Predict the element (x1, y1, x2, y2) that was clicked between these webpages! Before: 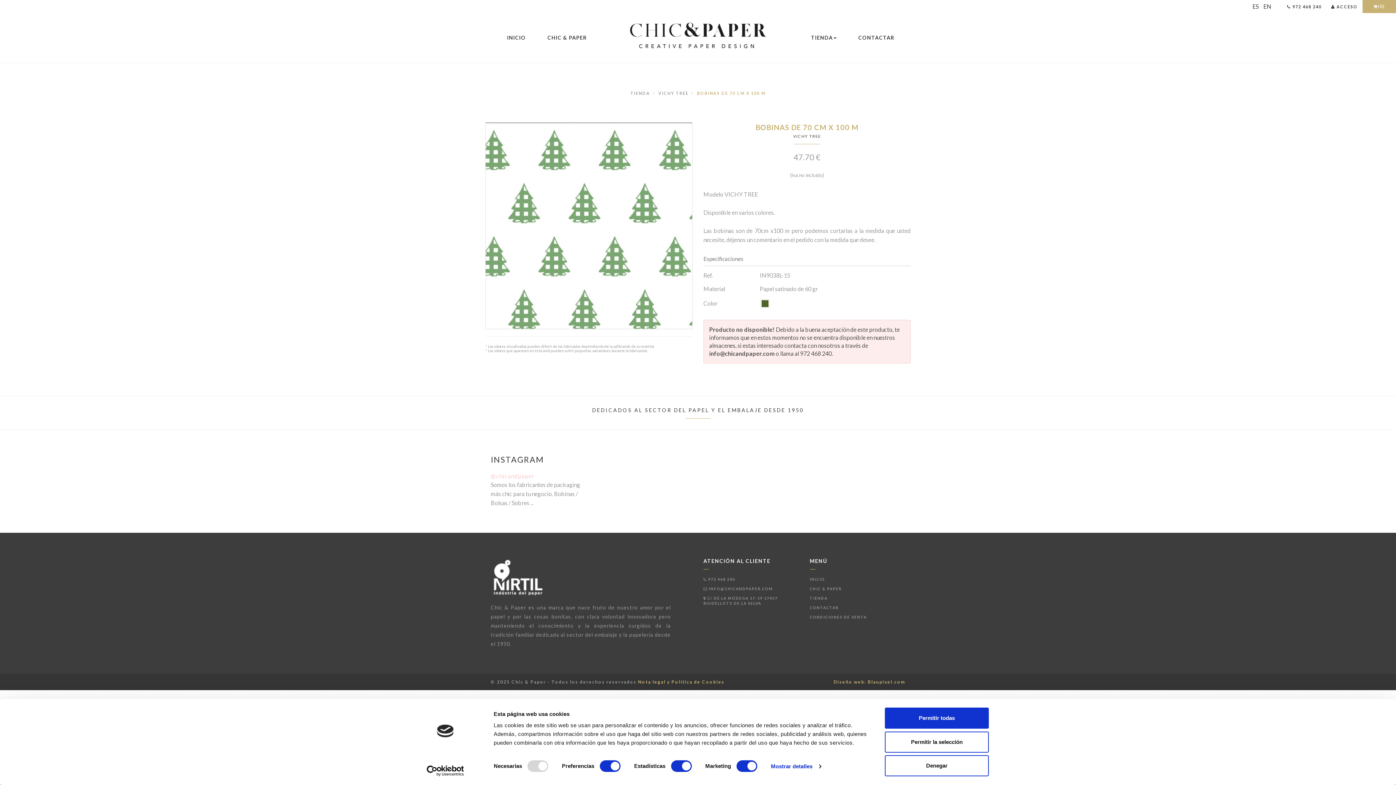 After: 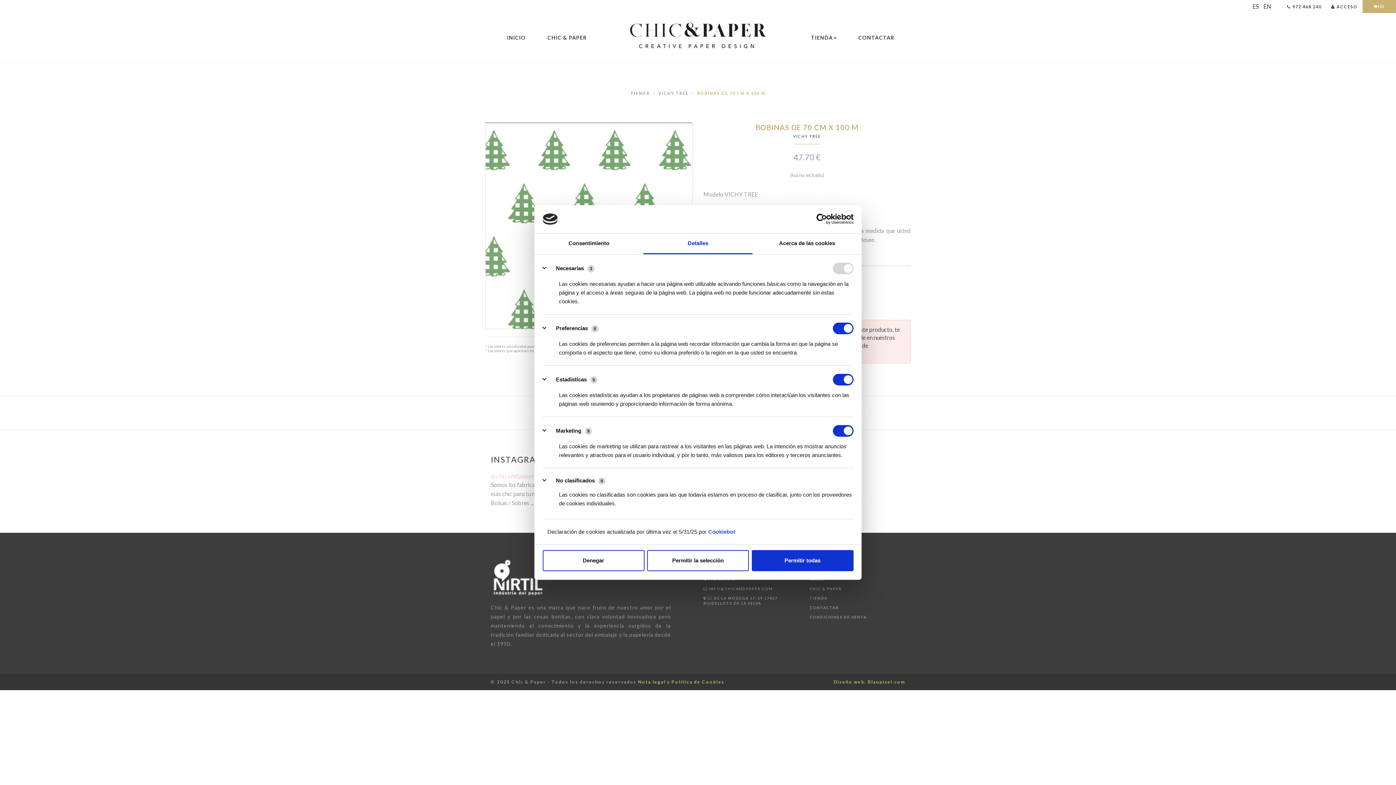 Action: label: Mostrar detalles bbox: (771, 761, 821, 772)